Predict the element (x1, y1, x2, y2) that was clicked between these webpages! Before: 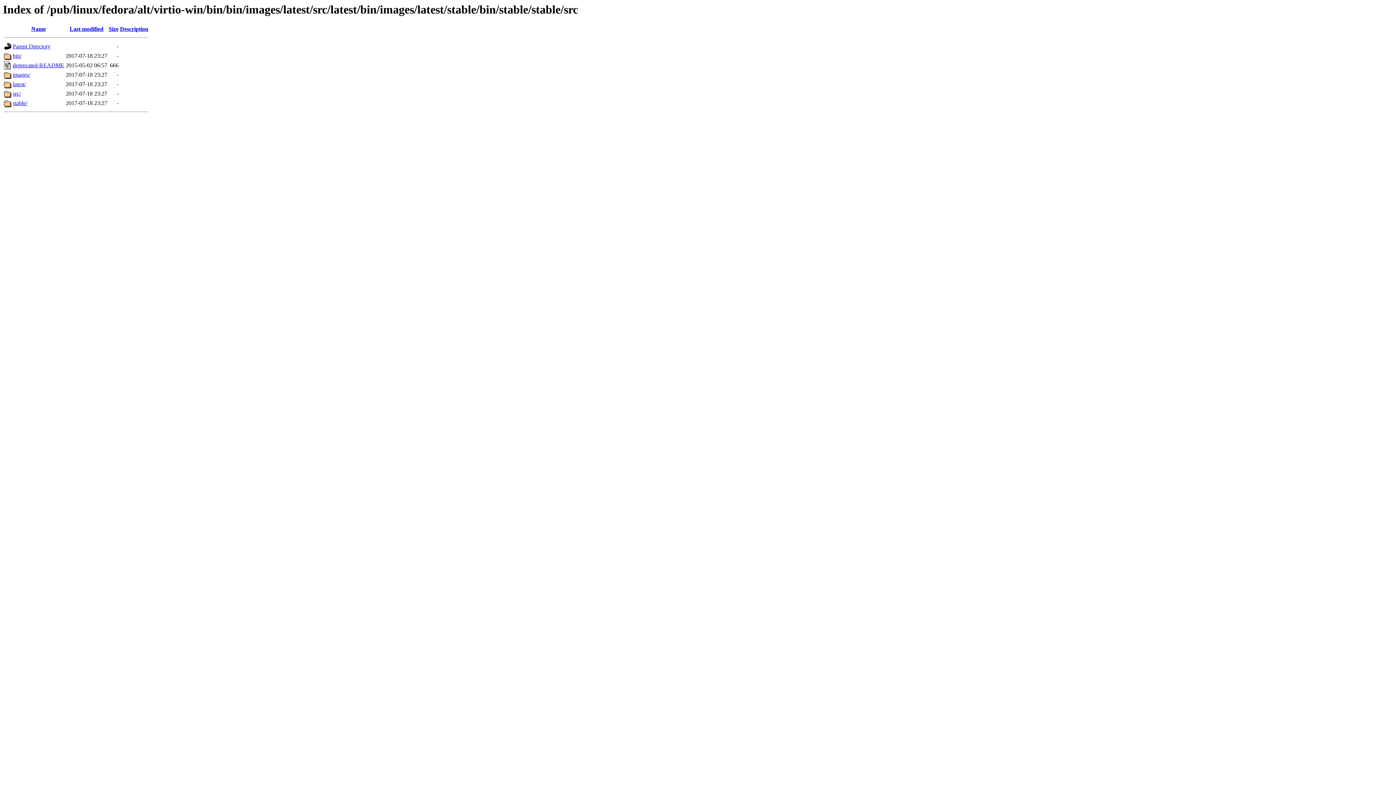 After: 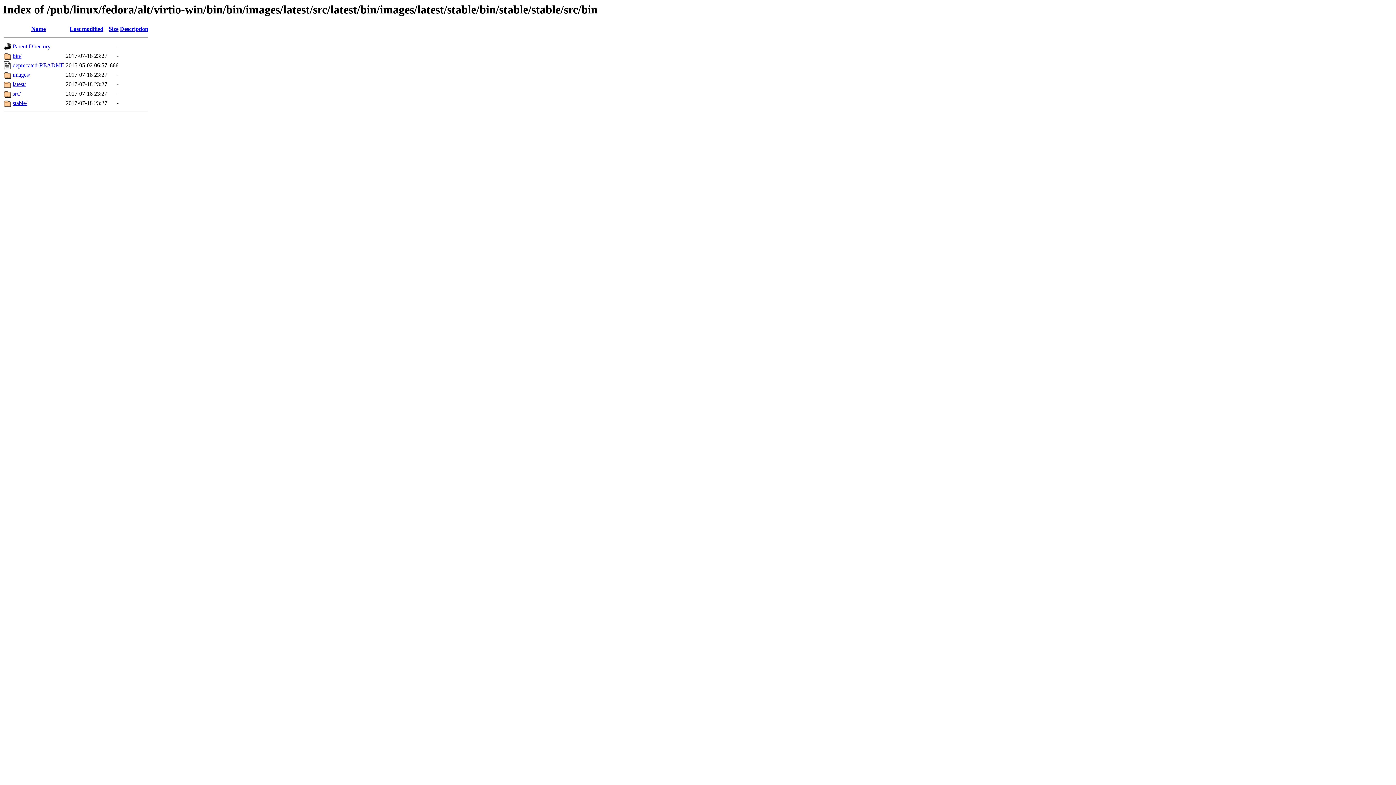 Action: label: bin/ bbox: (12, 52, 21, 59)